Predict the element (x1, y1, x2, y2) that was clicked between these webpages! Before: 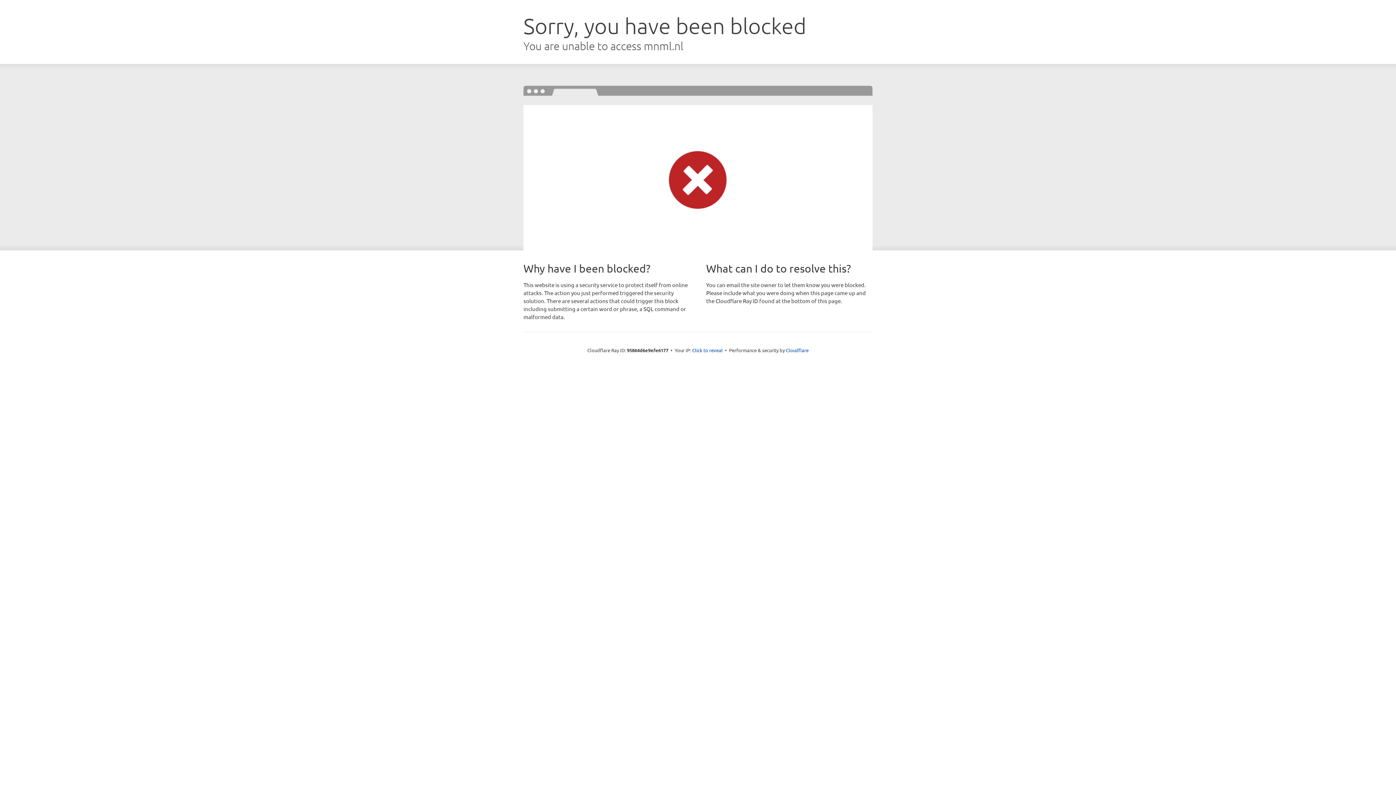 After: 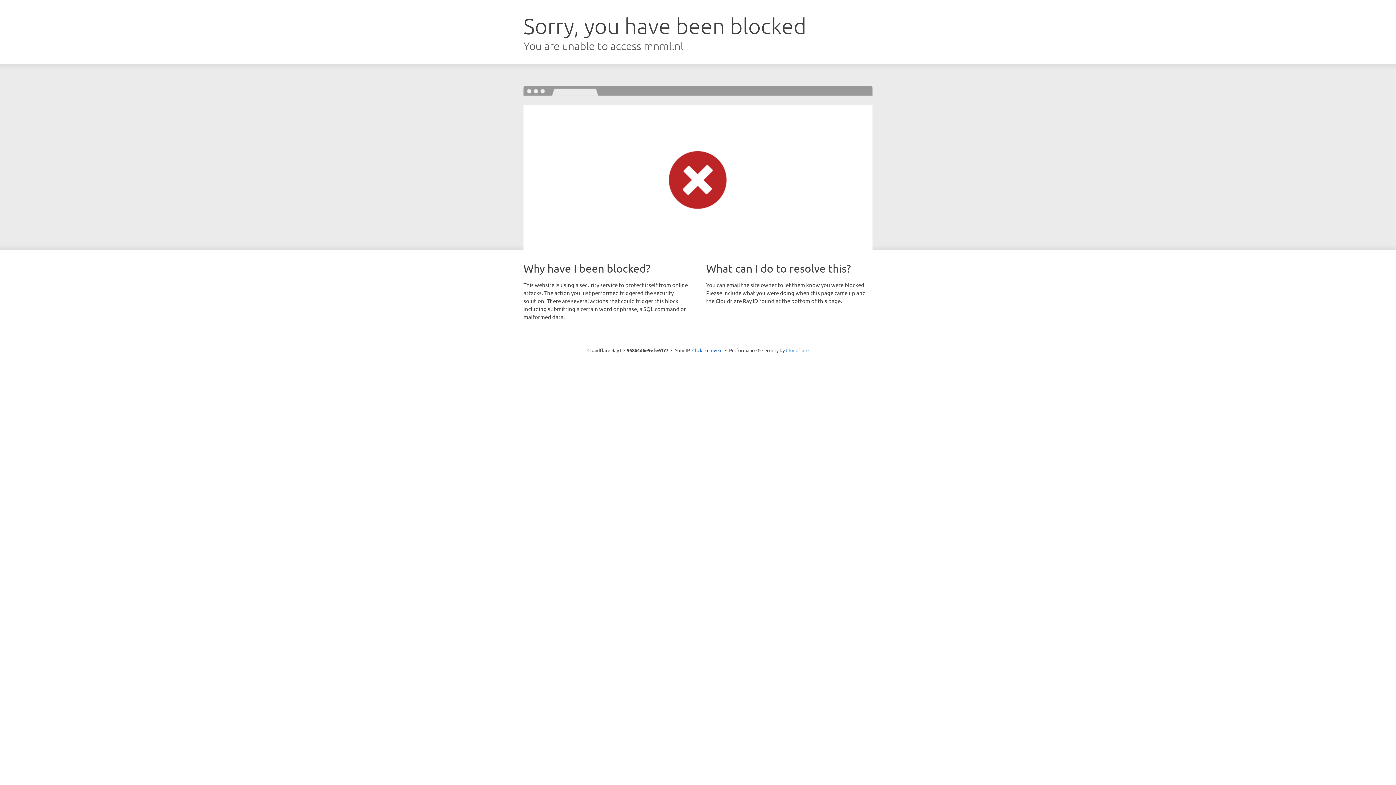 Action: label: Cloudflare bbox: (786, 347, 808, 353)